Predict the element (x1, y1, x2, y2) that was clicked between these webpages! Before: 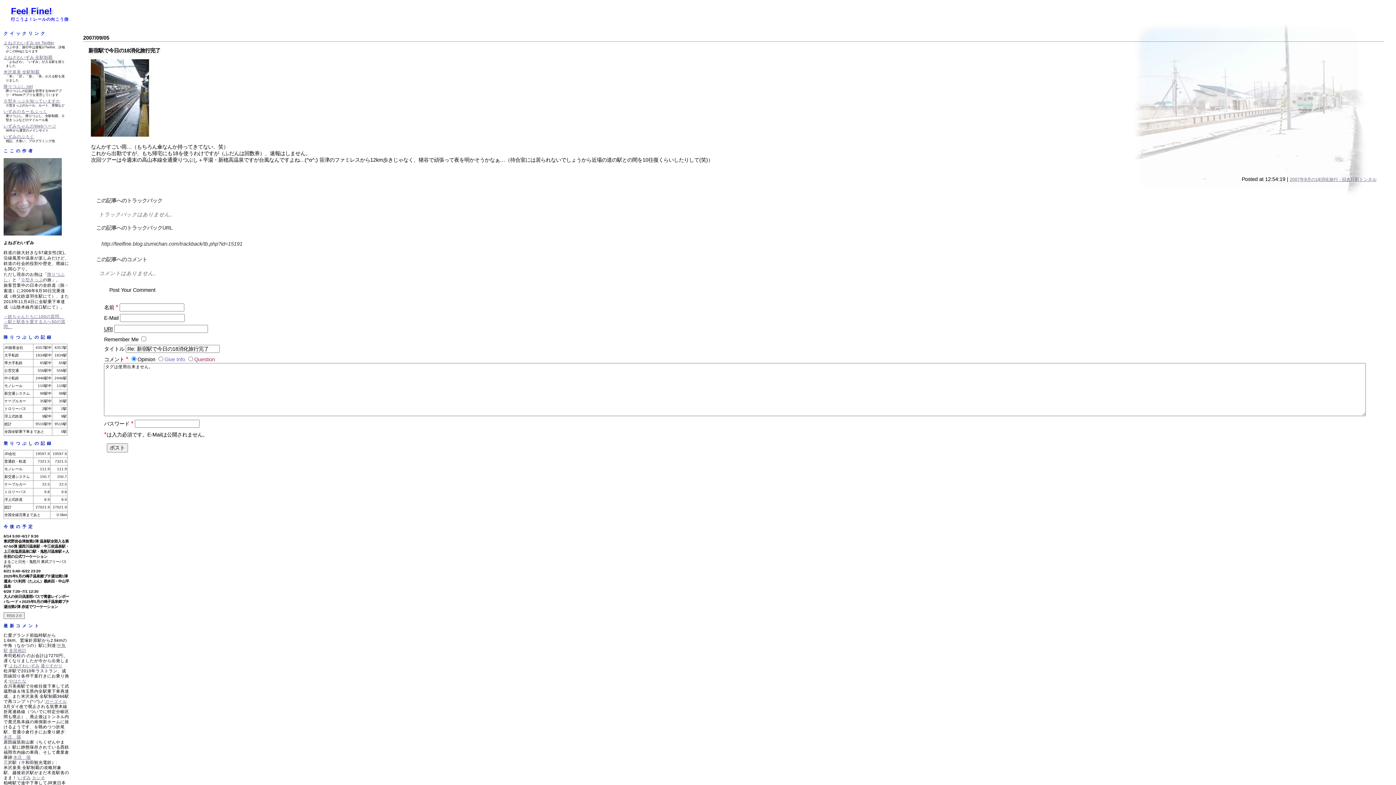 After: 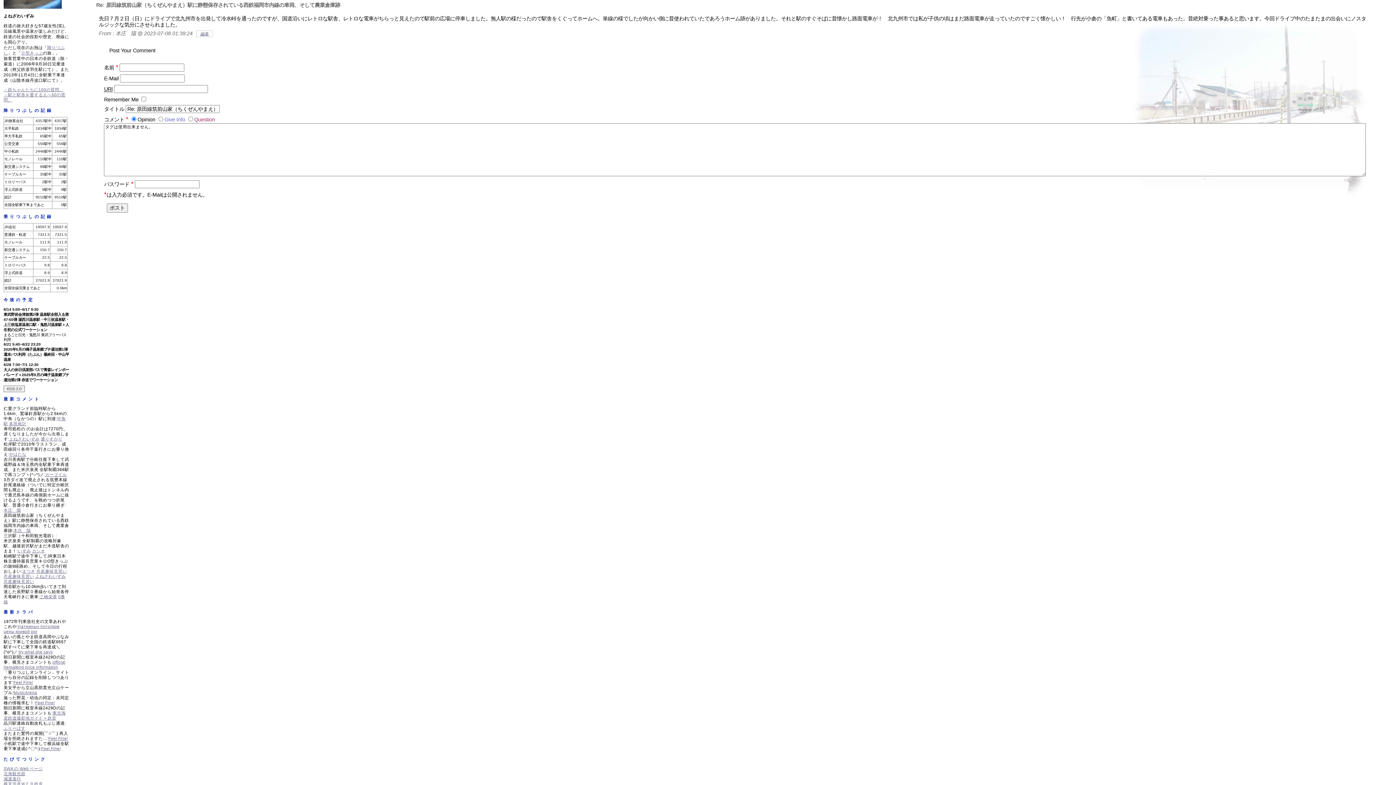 Action: label: 本庄　陽 bbox: (13, 755, 30, 759)